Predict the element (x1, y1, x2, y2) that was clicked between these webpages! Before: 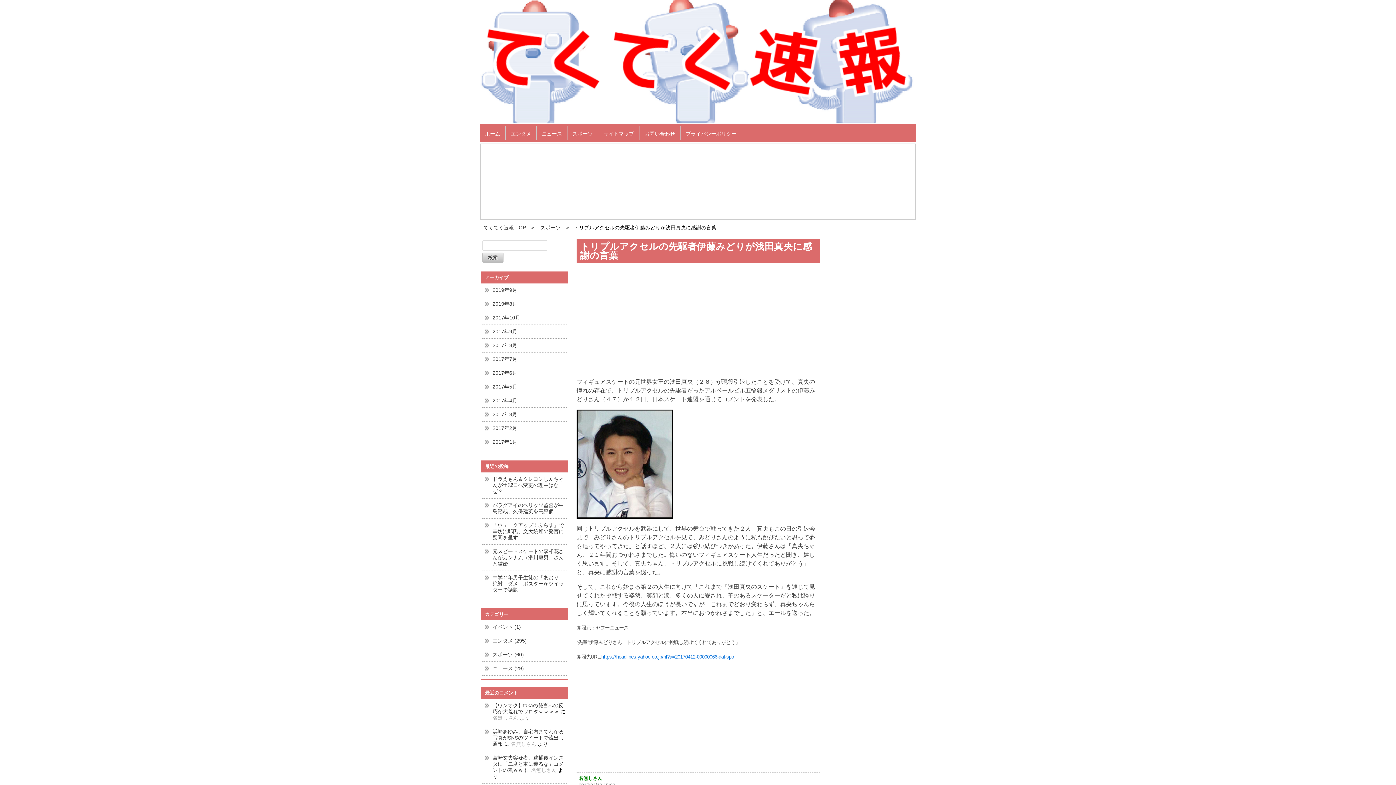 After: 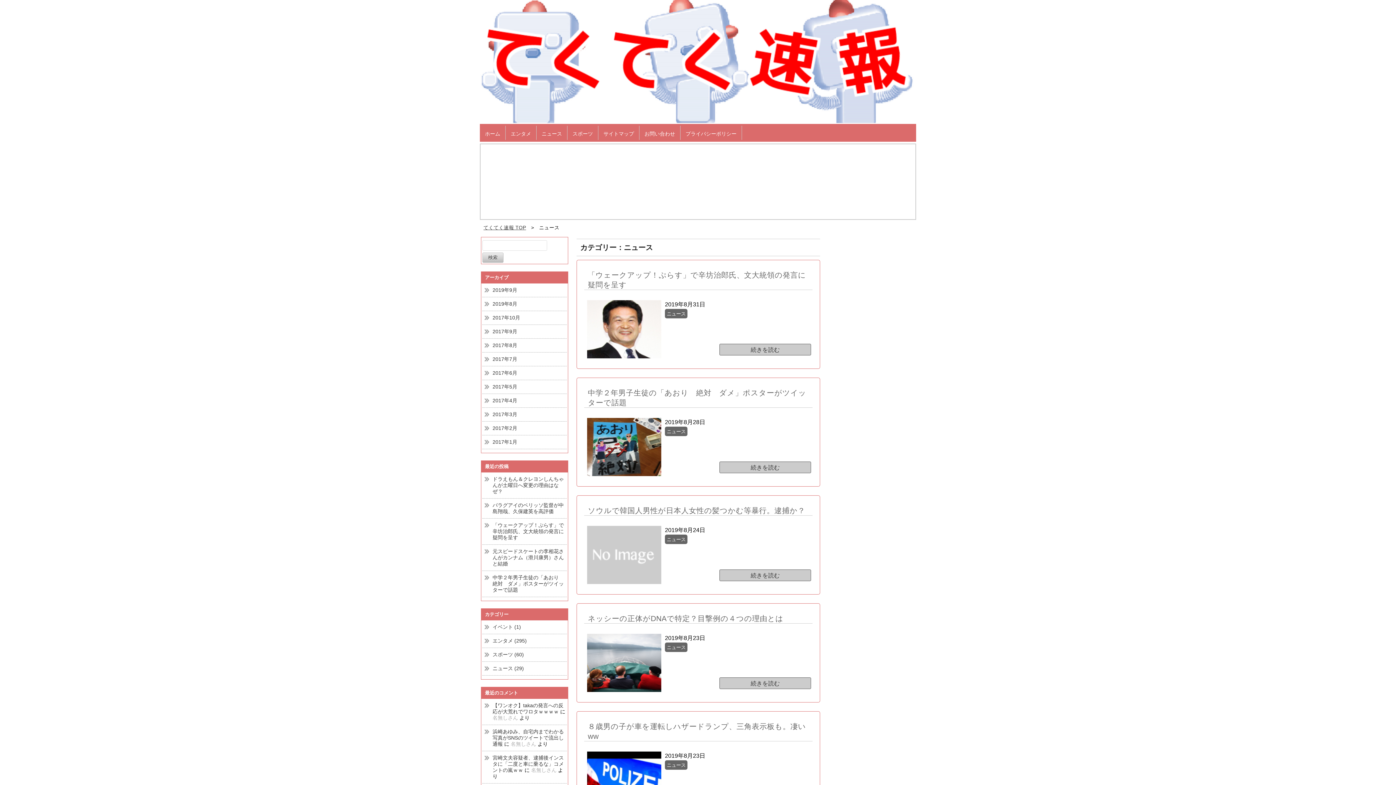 Action: label: ニュース bbox: (536, 125, 567, 140)